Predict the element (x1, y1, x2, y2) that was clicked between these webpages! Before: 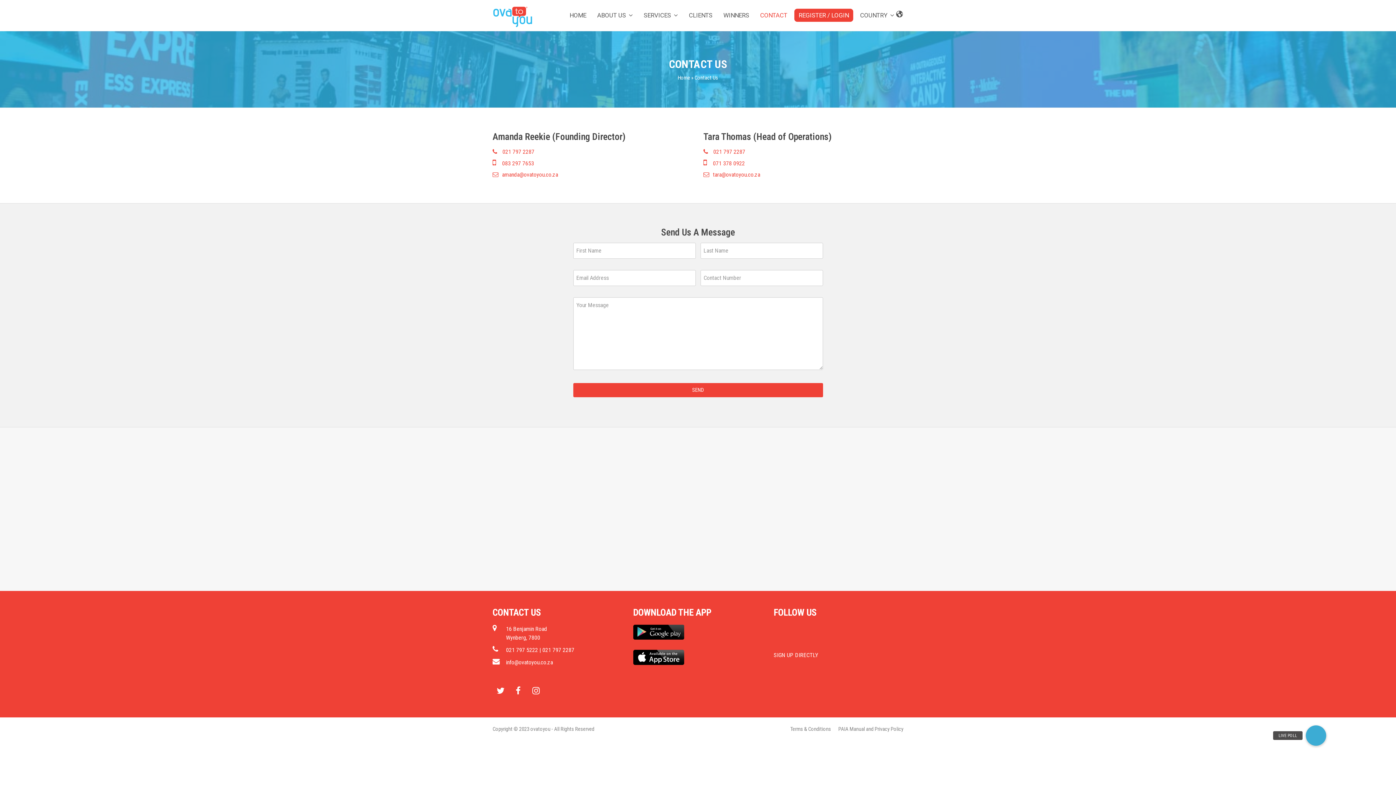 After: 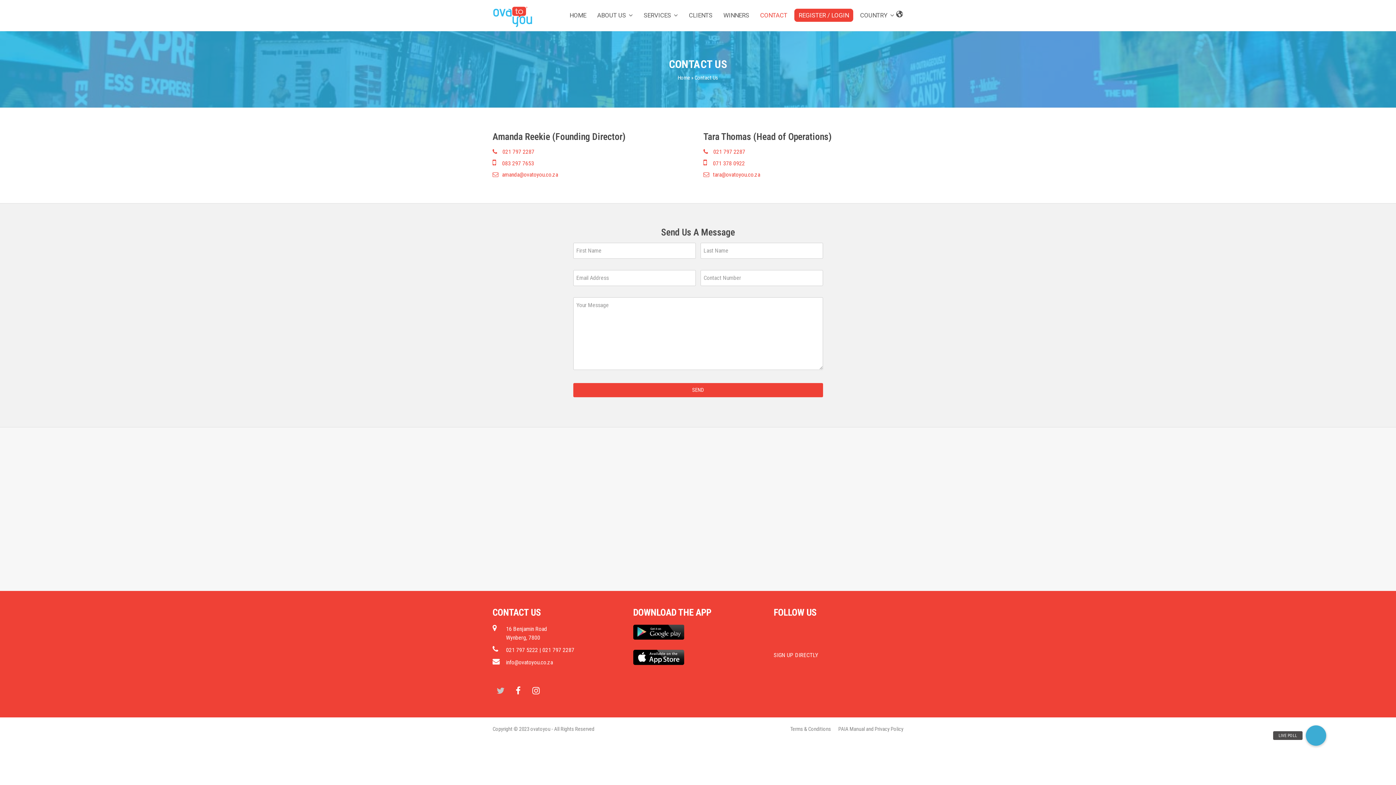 Action: label: Twitter bbox: (492, 683, 508, 699)